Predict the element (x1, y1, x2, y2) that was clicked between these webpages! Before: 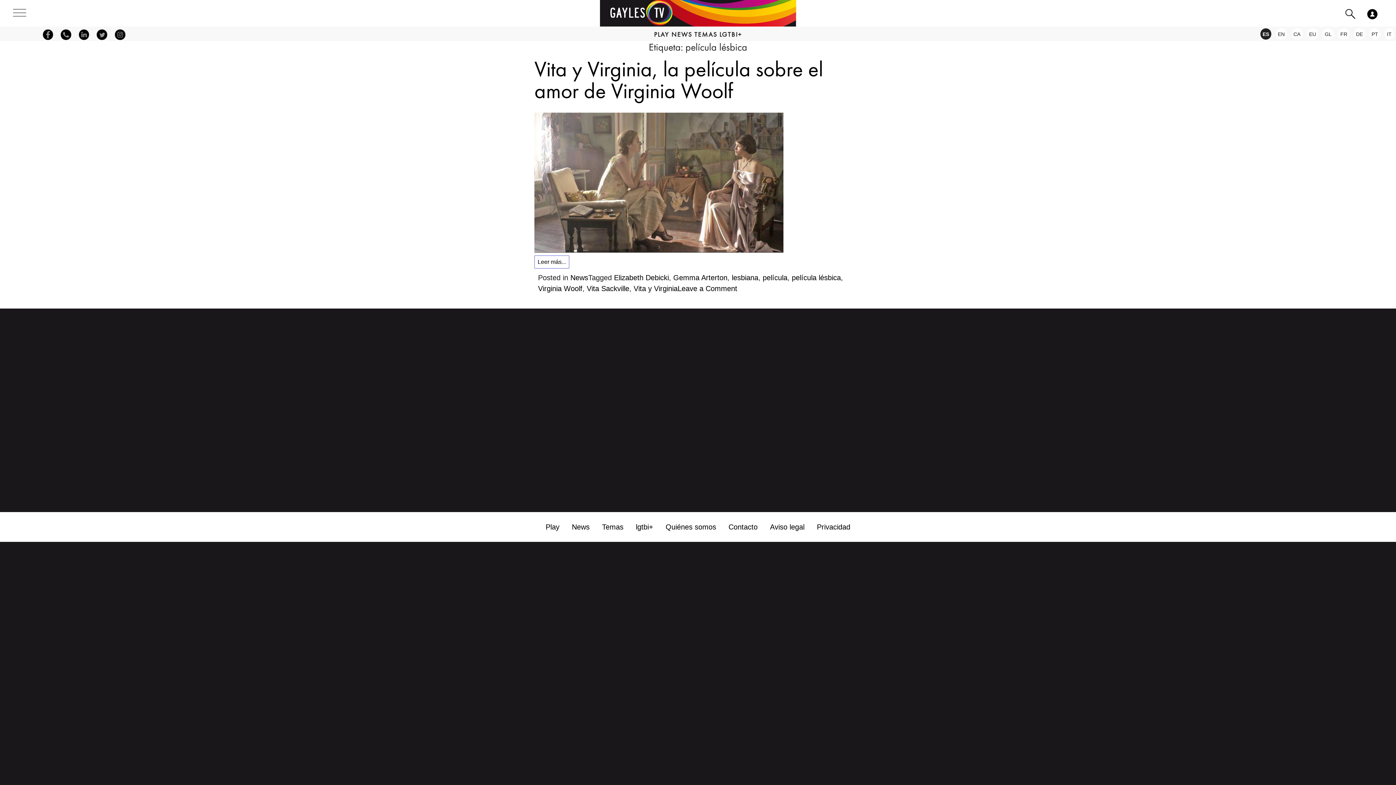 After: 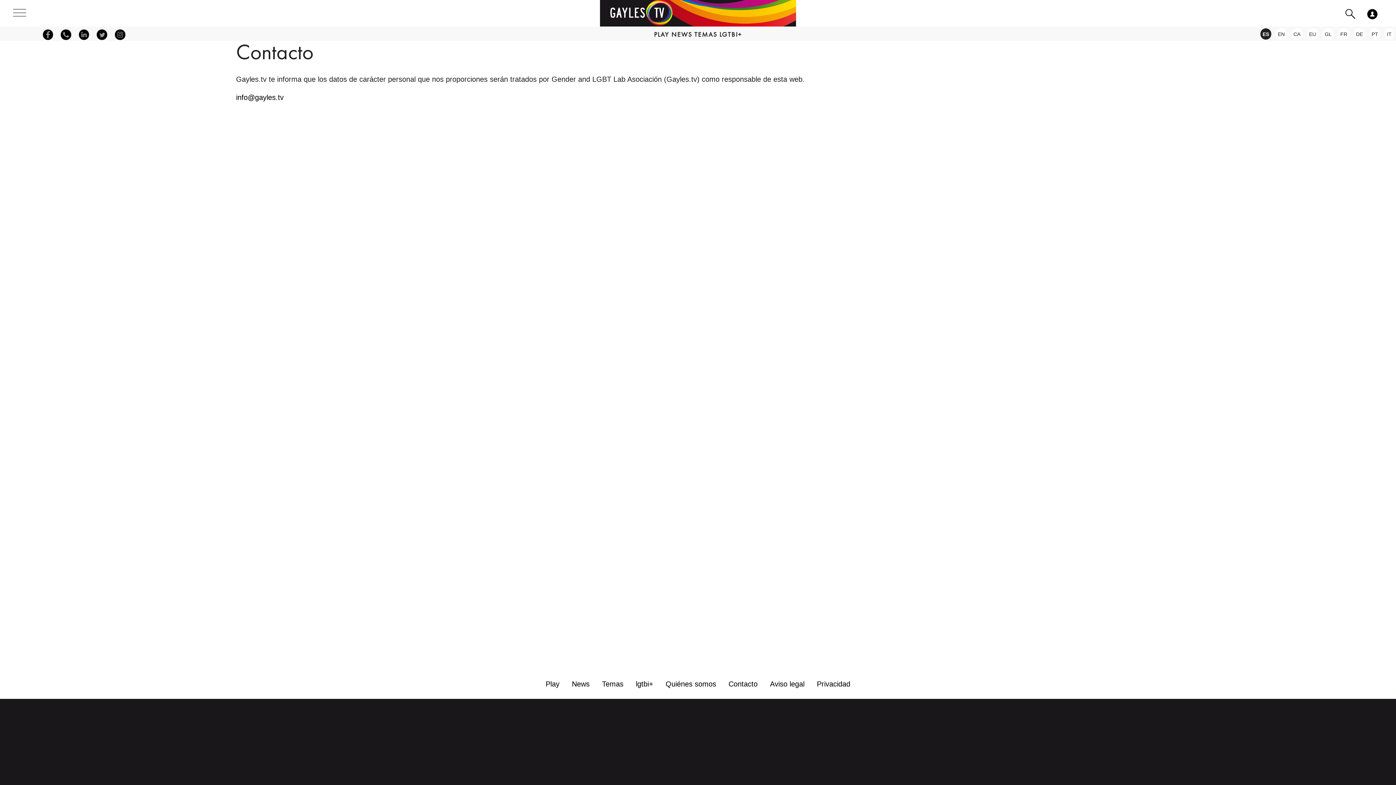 Action: bbox: (723, 519, 762, 534) label: Contacto